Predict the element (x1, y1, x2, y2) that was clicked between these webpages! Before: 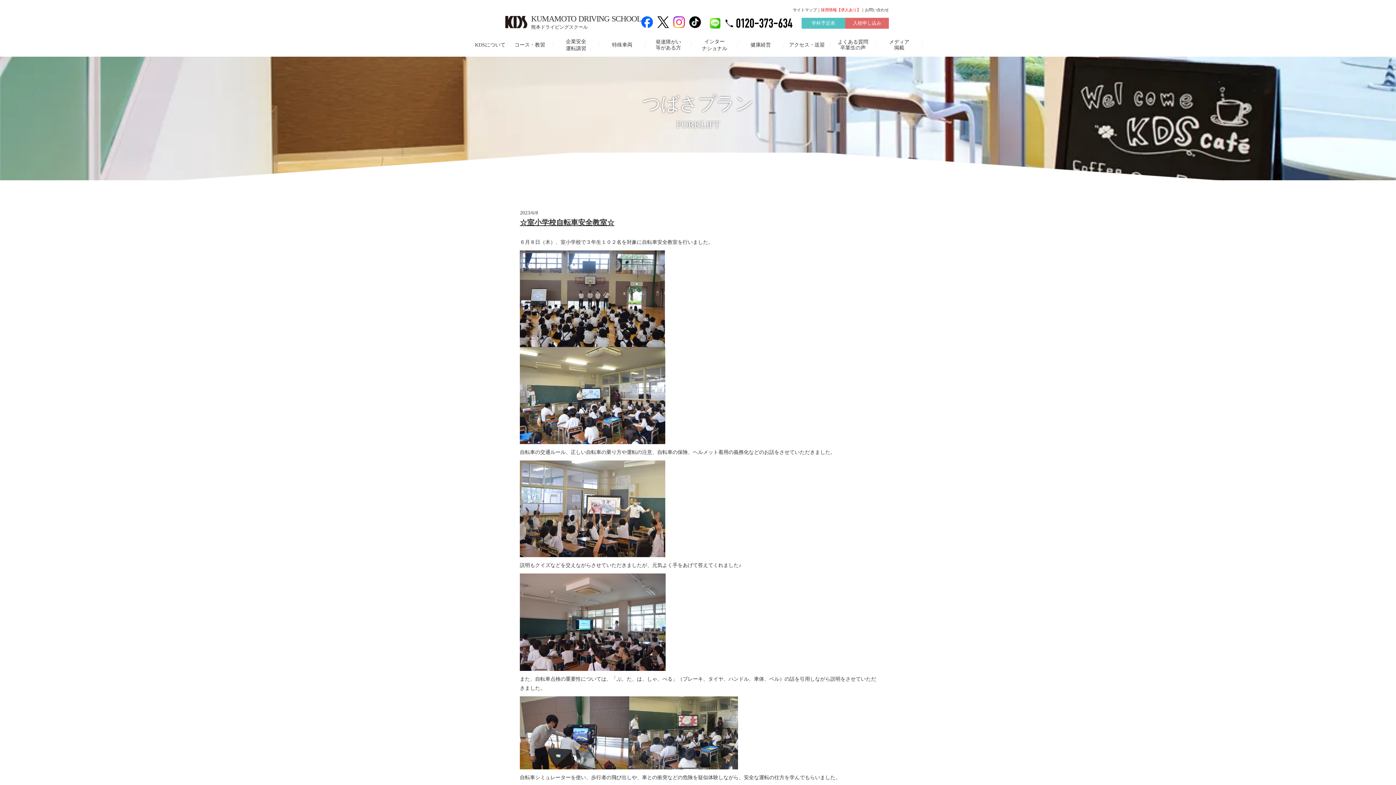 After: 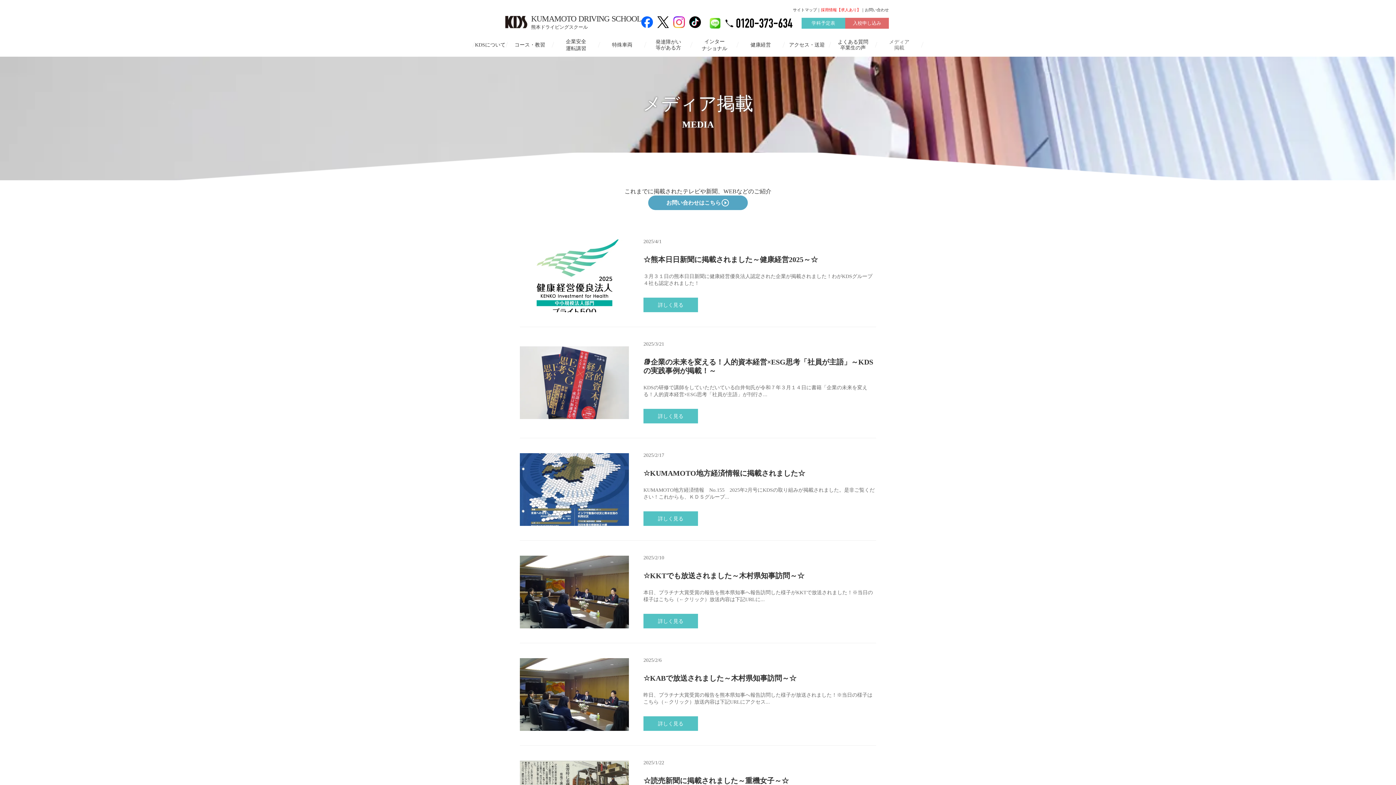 Action: bbox: (877, 39, 921, 50) label: メディア
掲載